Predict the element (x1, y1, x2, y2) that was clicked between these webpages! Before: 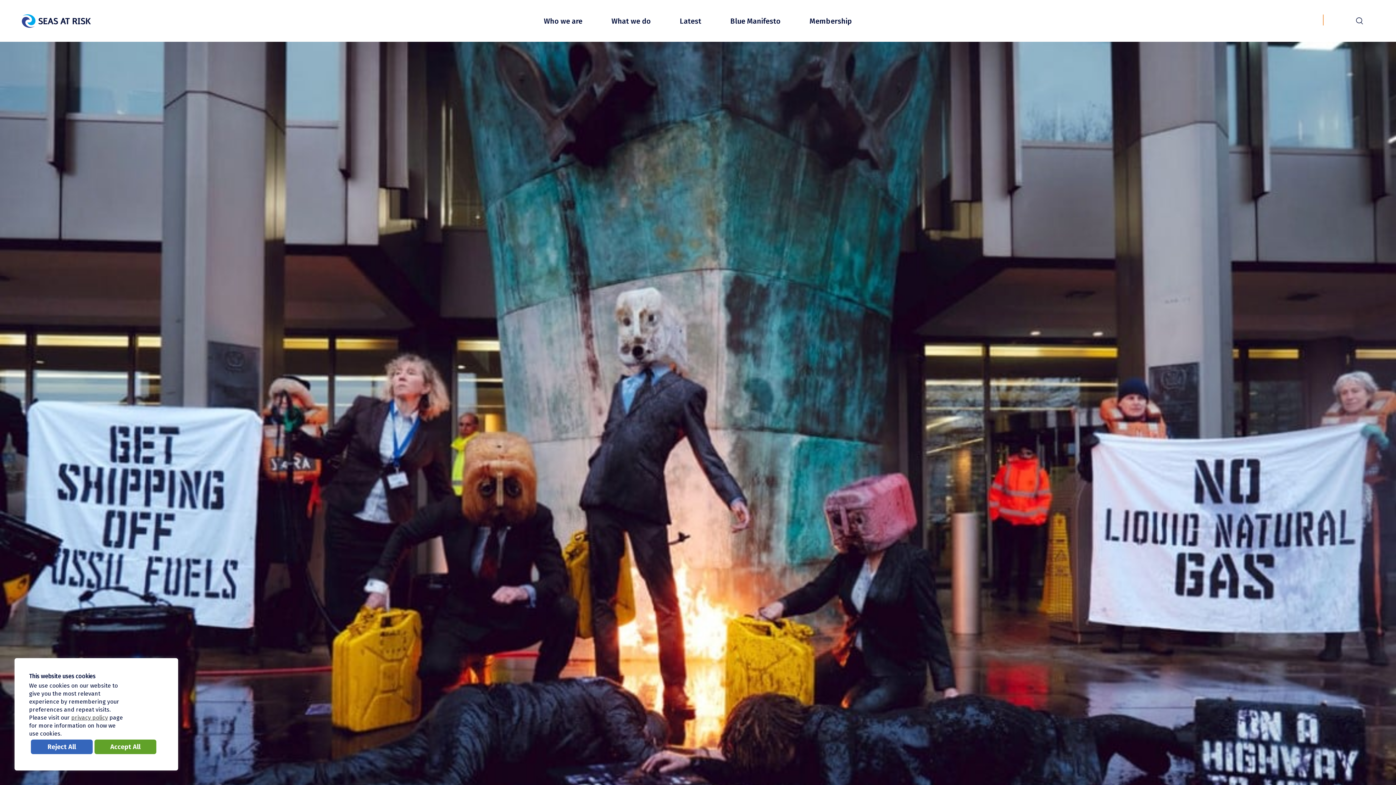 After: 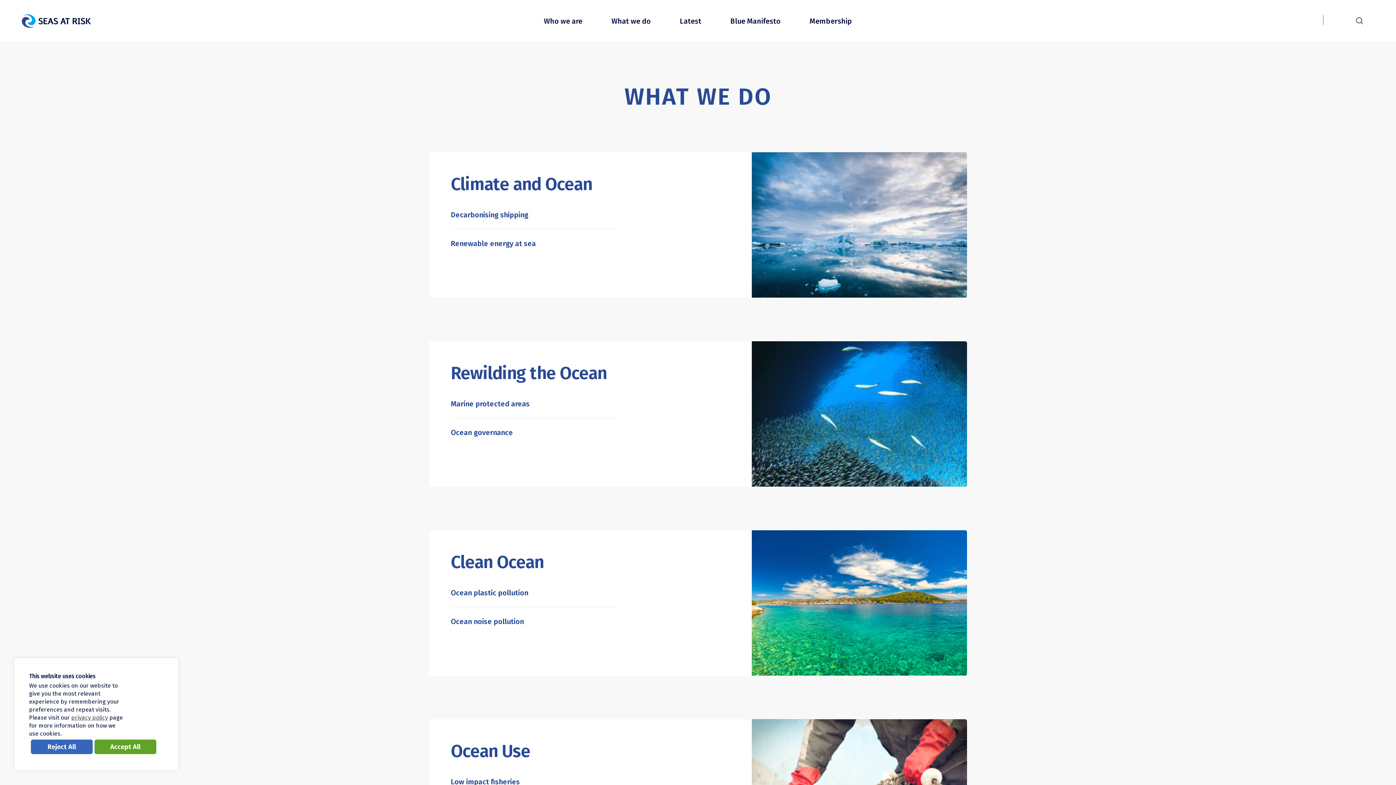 Action: bbox: (611, 17, 650, 24) label: What we do